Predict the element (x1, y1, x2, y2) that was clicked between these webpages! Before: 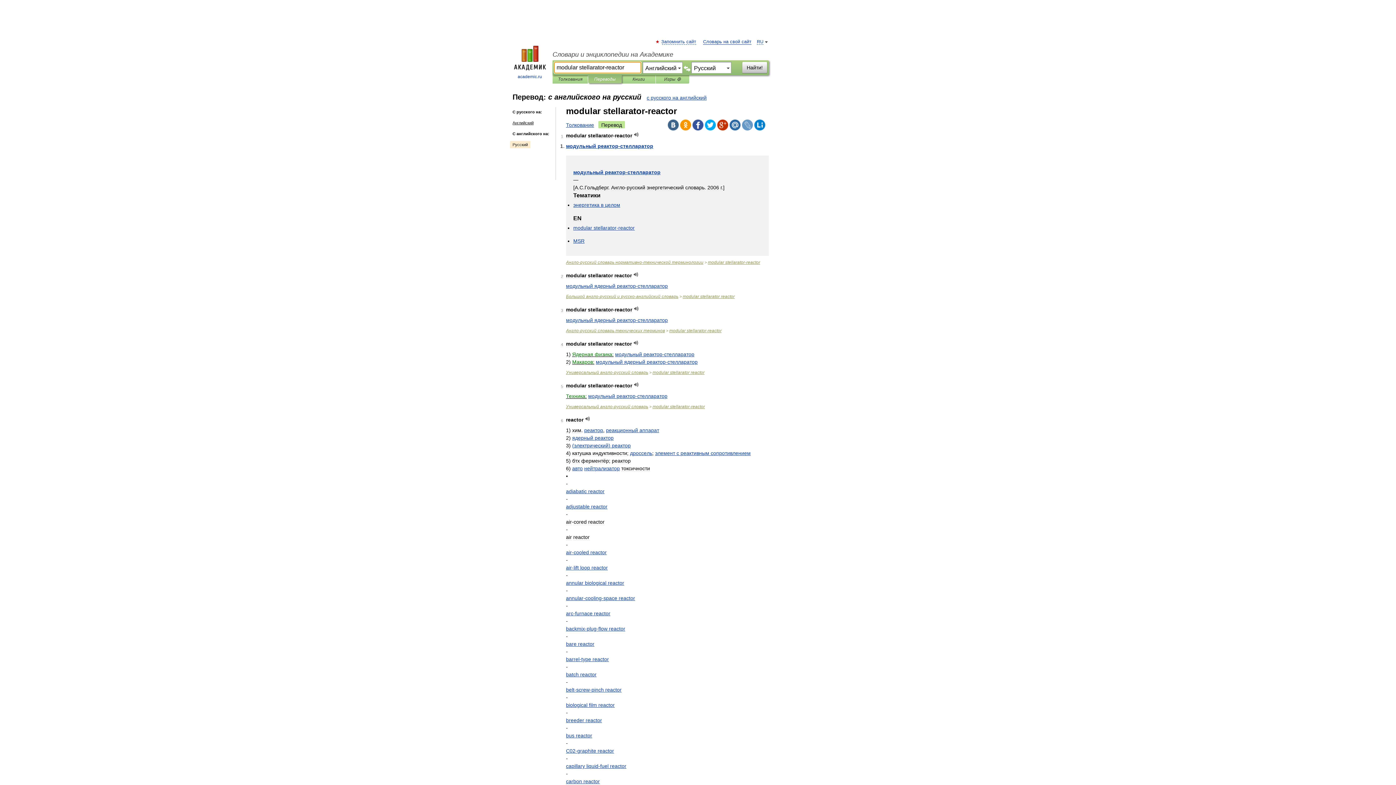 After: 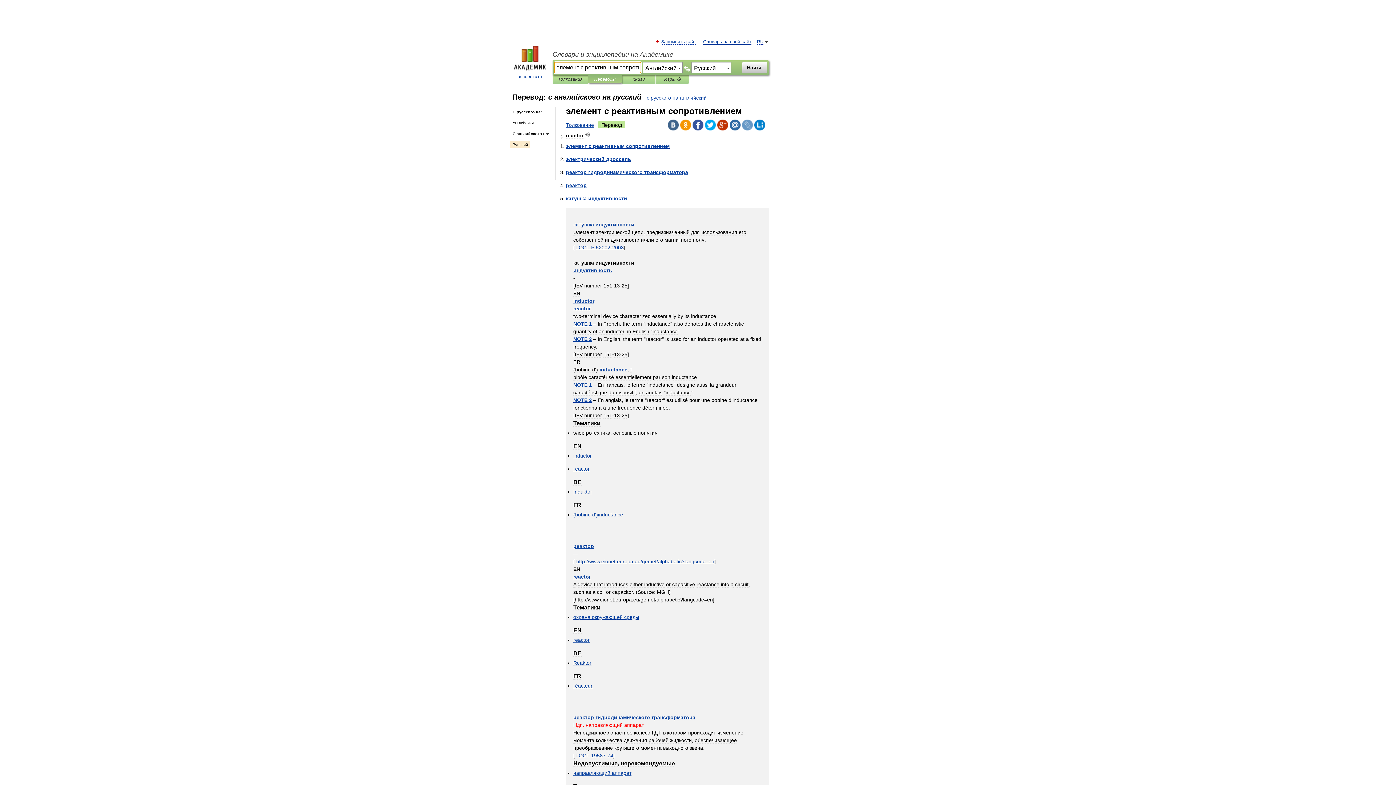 Action: label: элемент с реактивным сопротивлением bbox: (655, 450, 750, 456)